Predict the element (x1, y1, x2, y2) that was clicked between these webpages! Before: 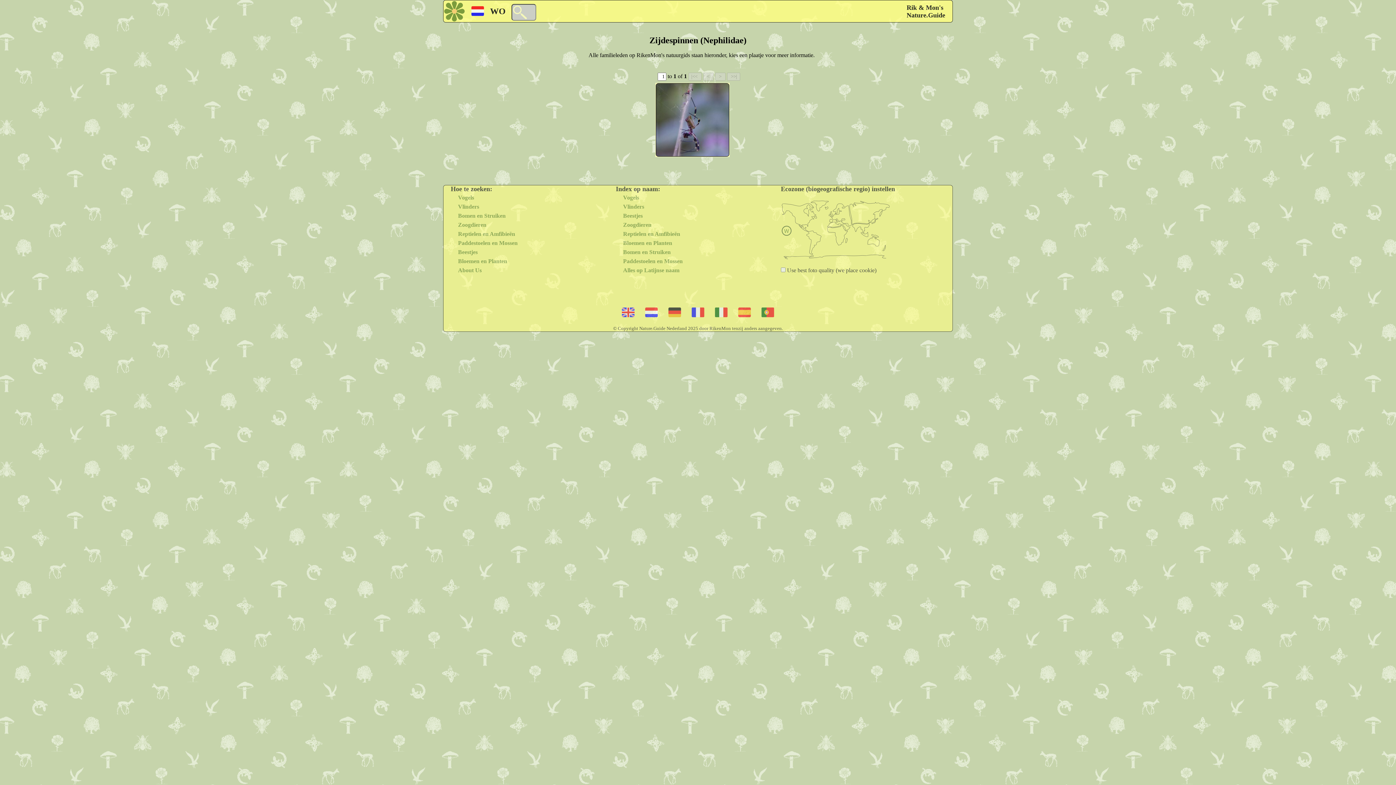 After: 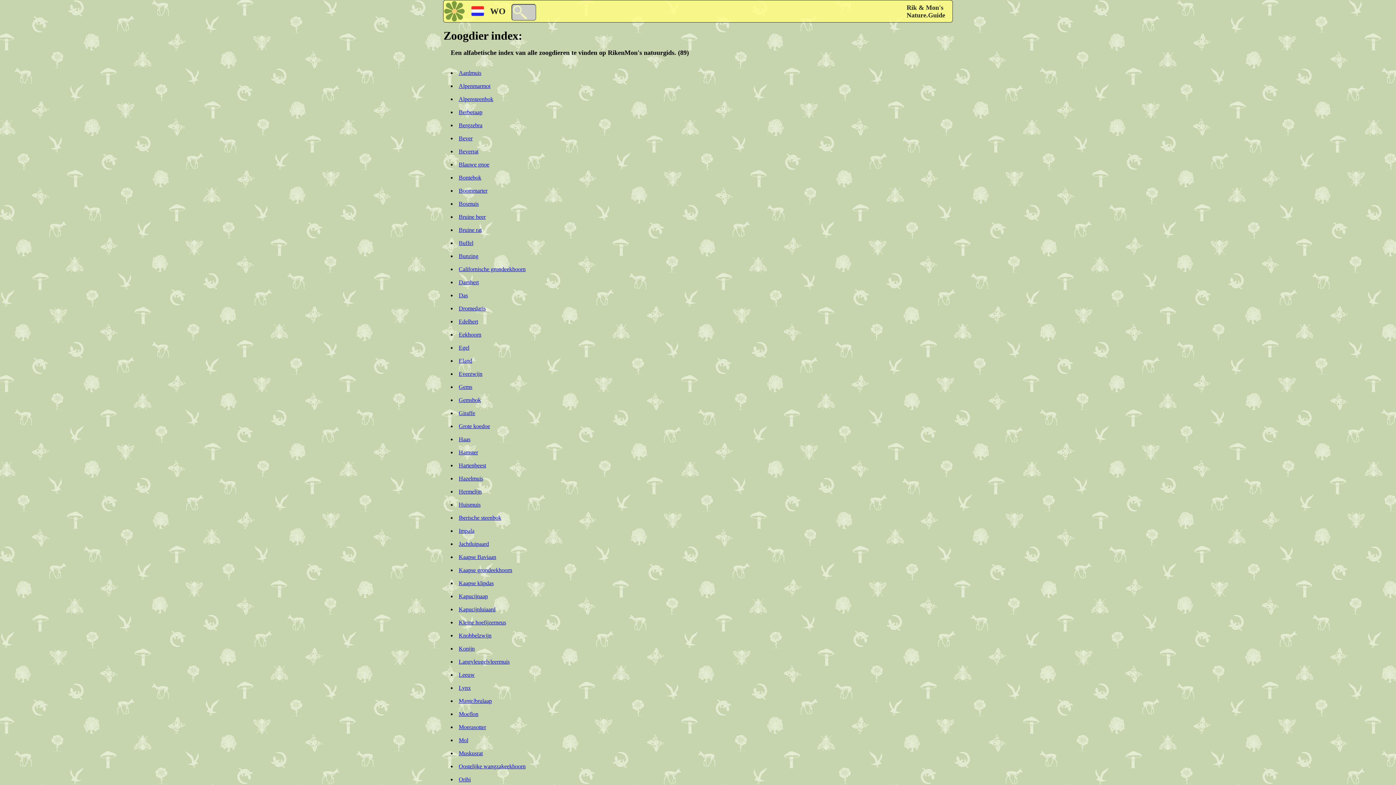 Action: bbox: (616, 221, 651, 228) label: Zoogdieren